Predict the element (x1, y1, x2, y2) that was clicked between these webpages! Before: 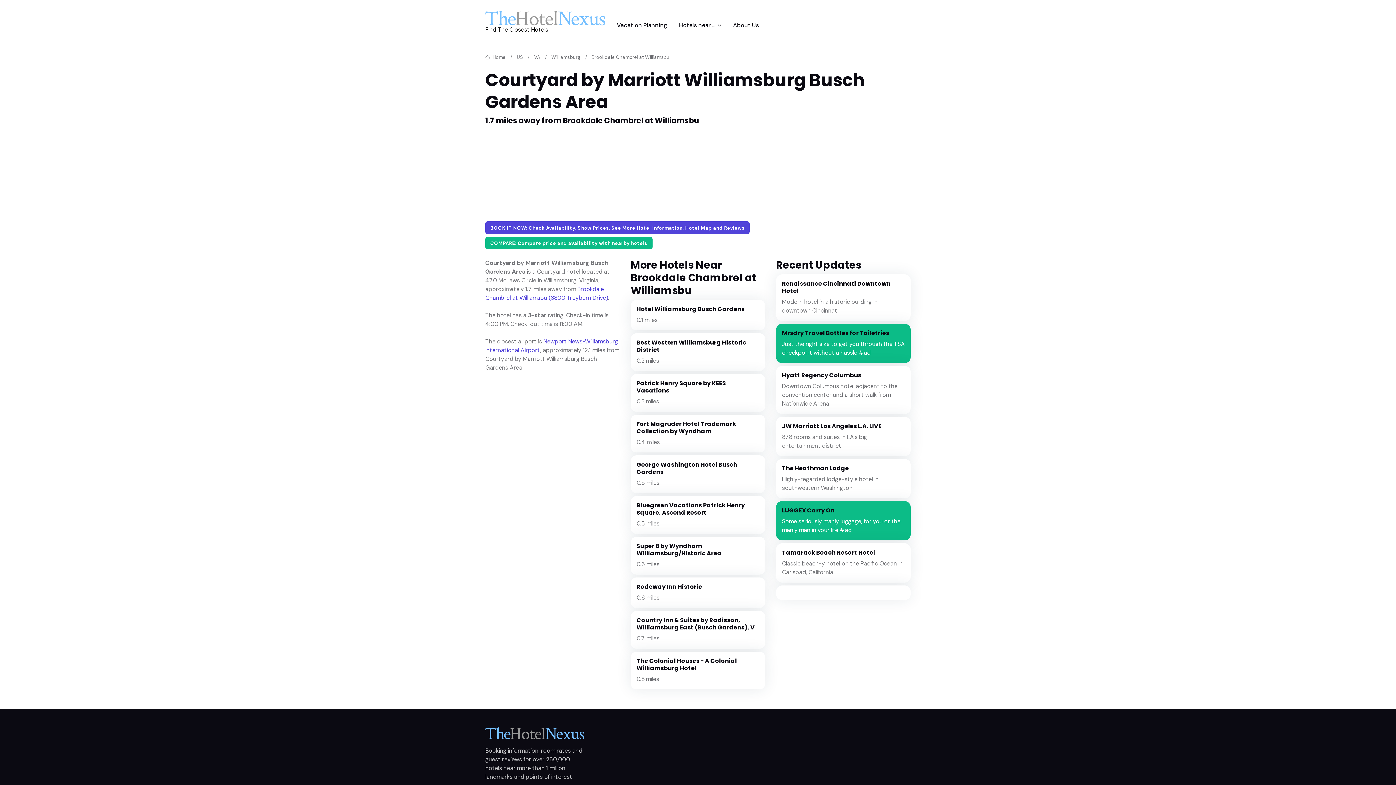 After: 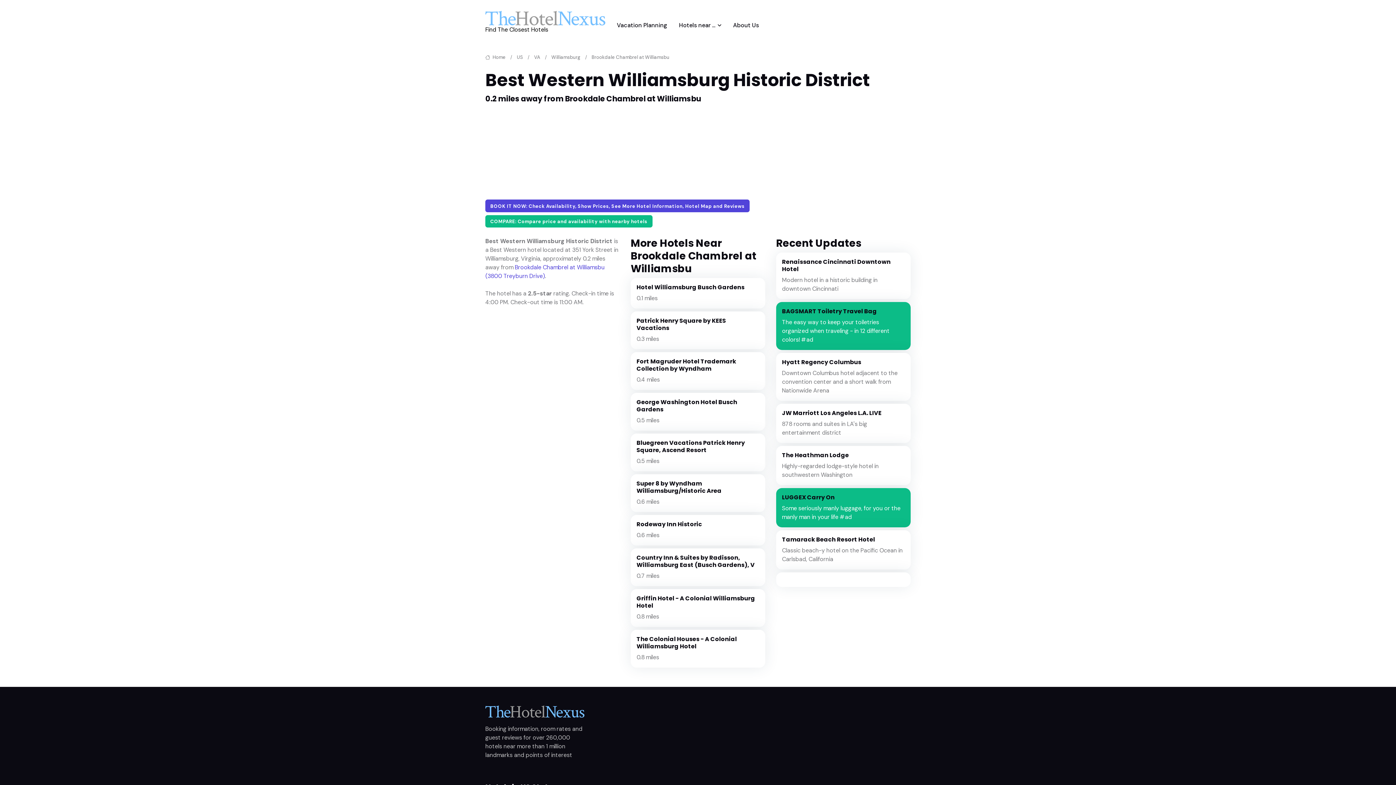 Action: label: Best Western Williamsburg Historic District bbox: (636, 338, 746, 354)